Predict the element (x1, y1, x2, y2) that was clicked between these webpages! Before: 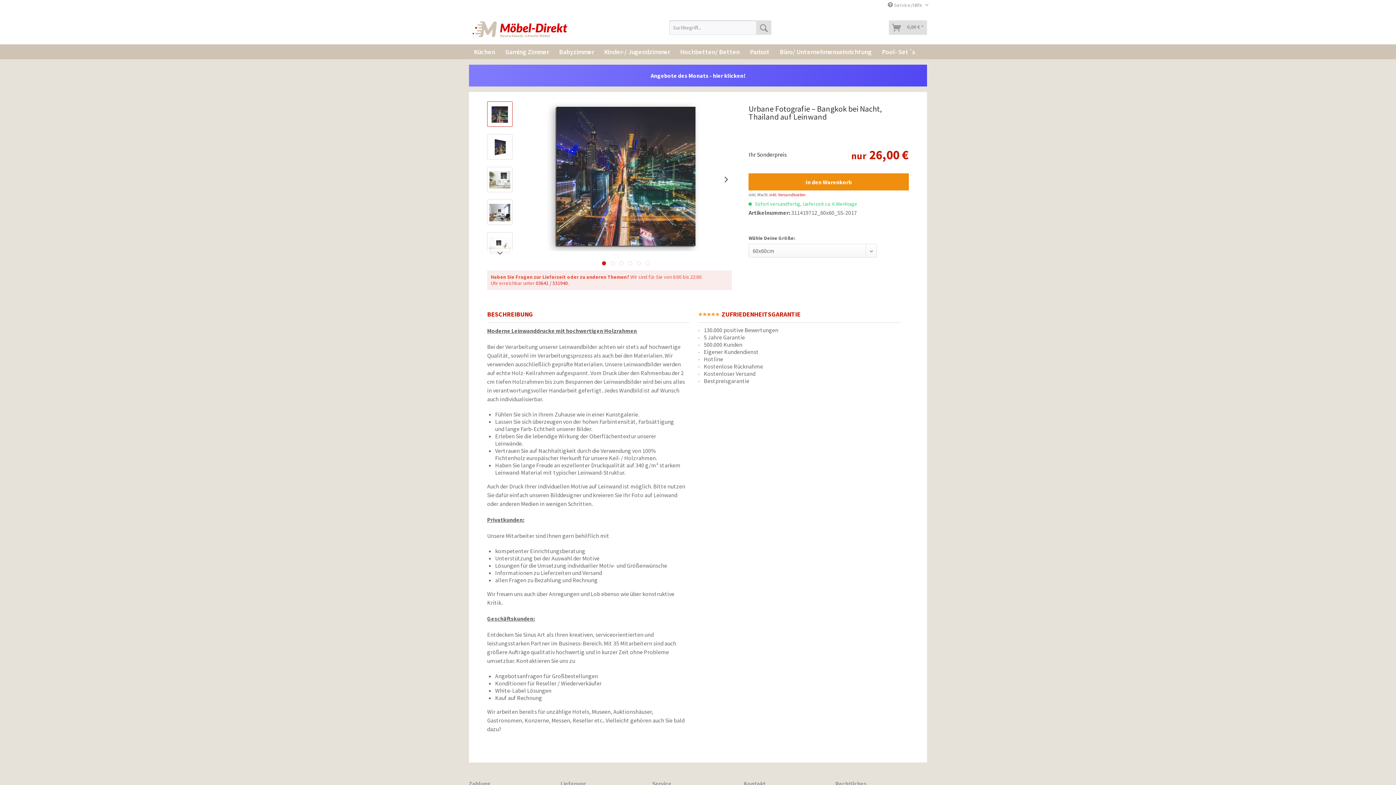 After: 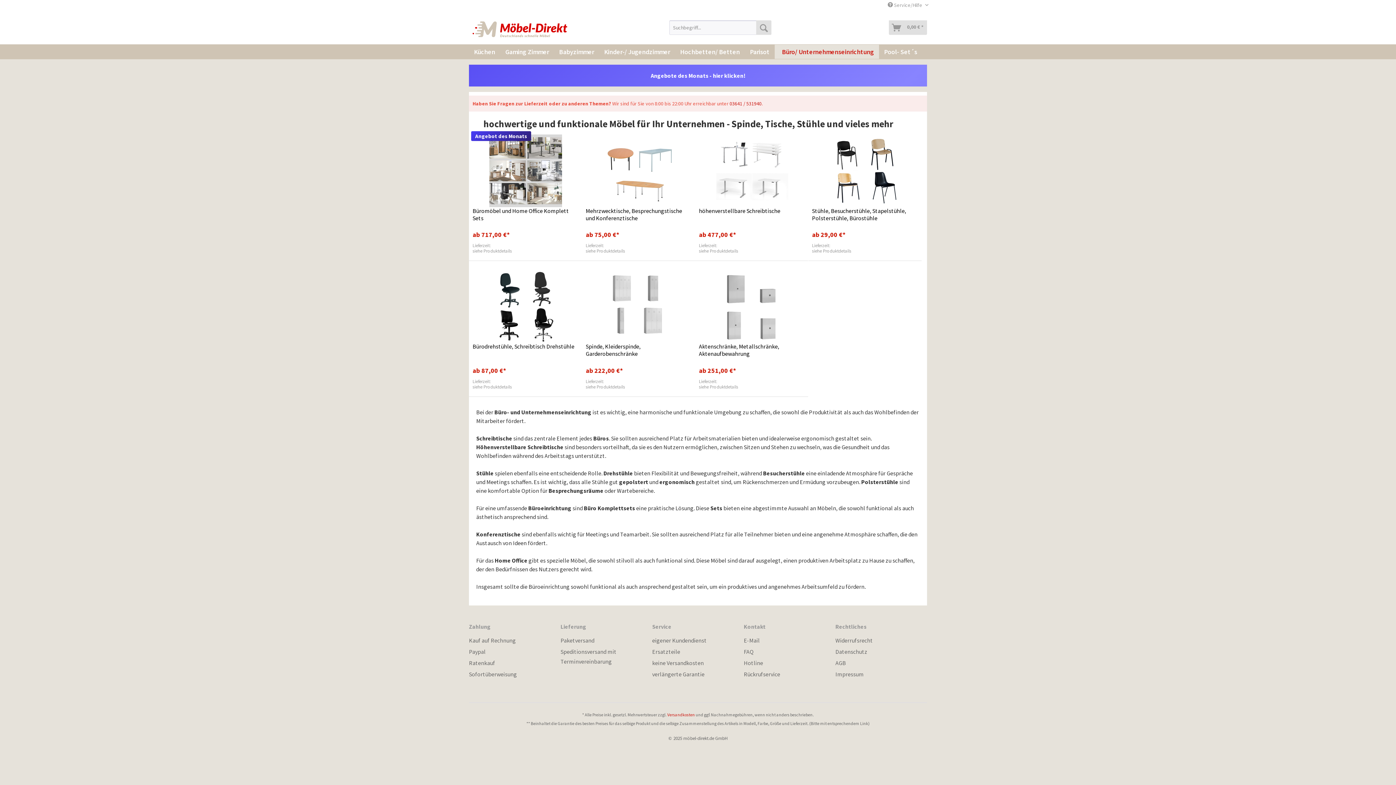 Action: bbox: (774, 44, 877, 58) label: Büro/ Unternehmenseinrichtung